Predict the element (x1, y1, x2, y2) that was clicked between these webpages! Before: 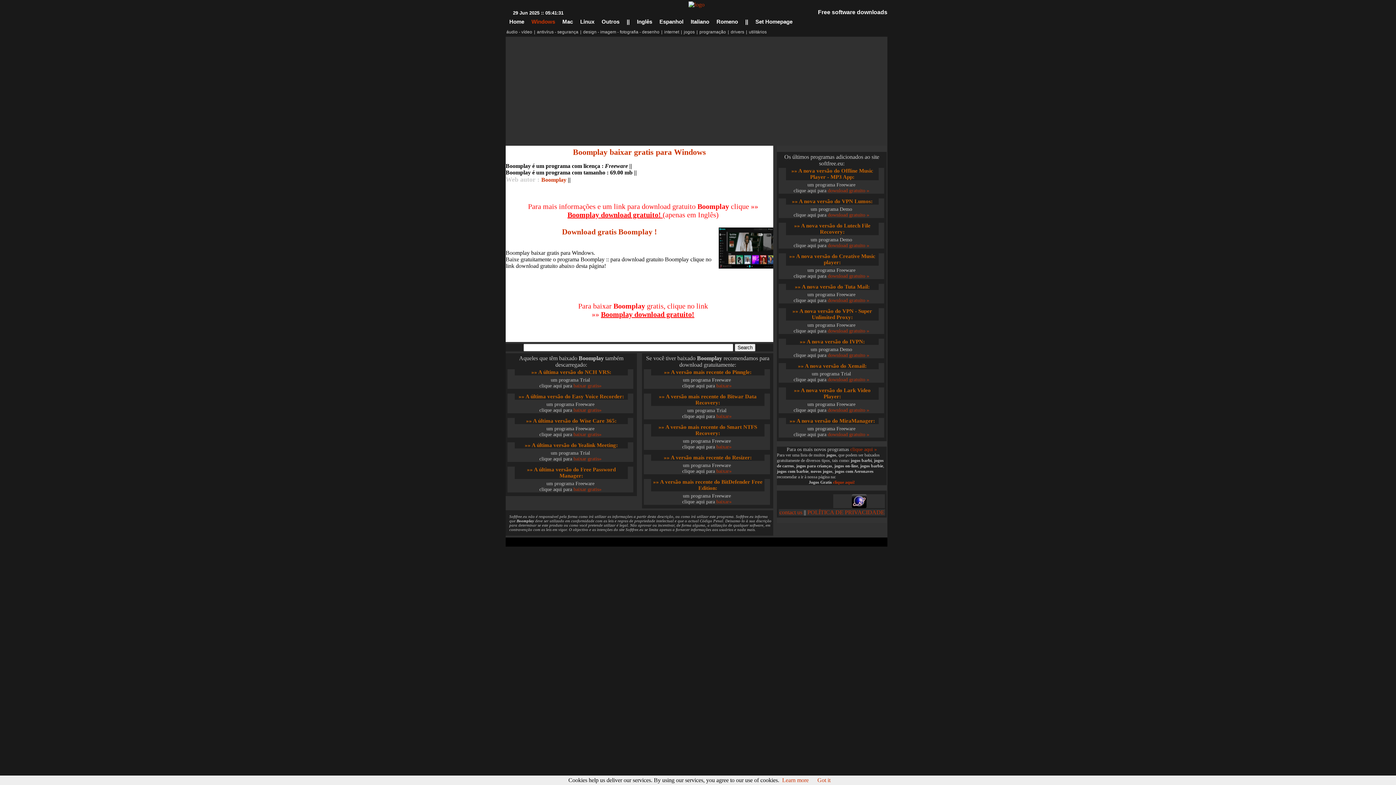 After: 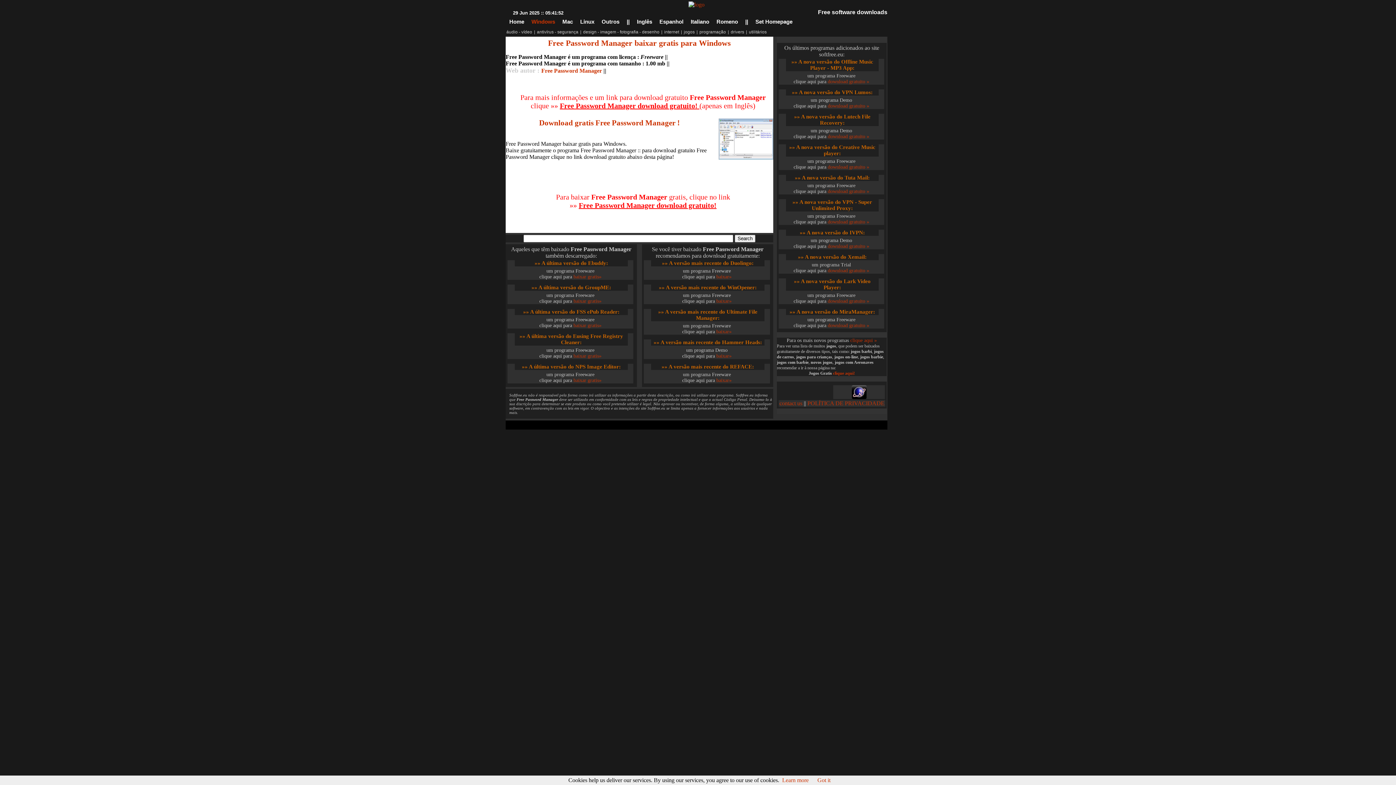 Action: label: baixar gratis» bbox: (573, 486, 601, 492)